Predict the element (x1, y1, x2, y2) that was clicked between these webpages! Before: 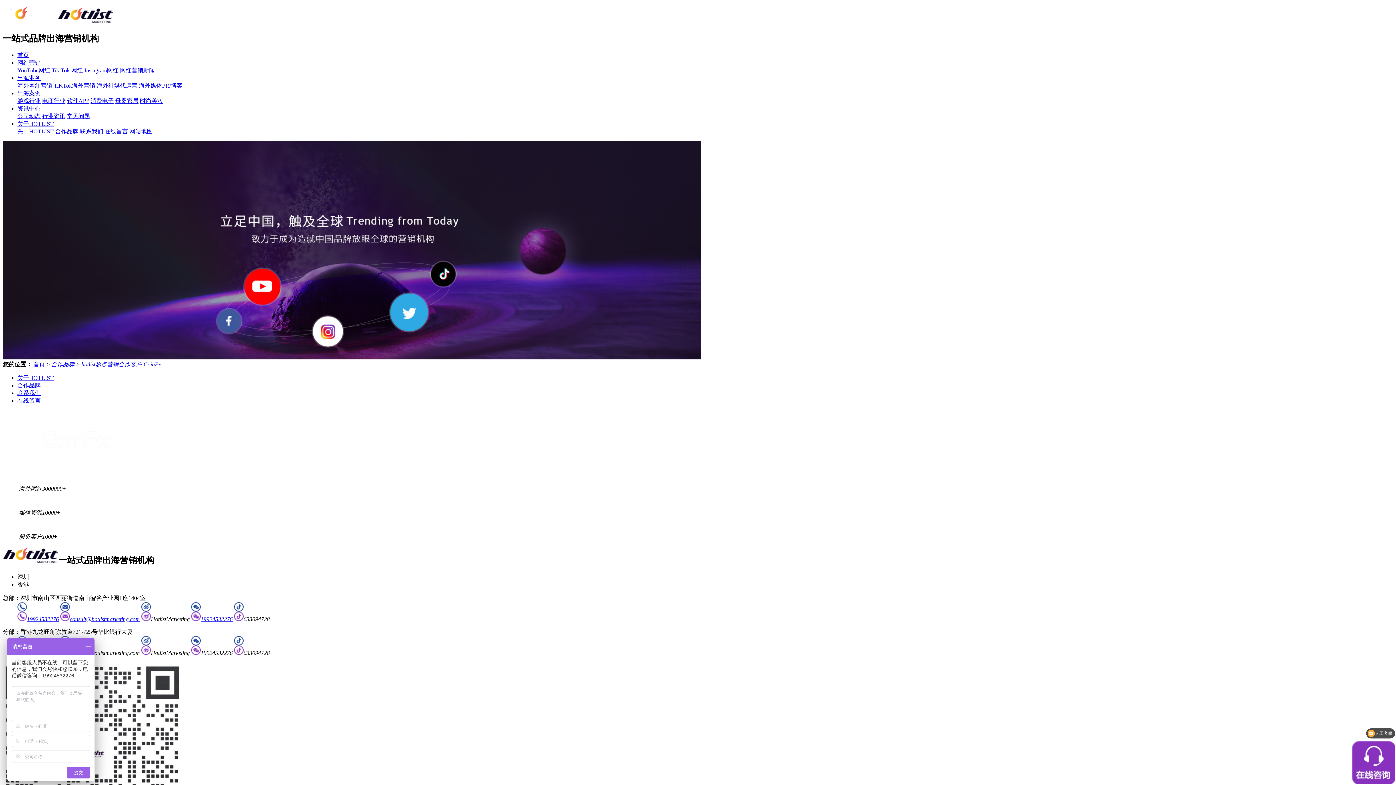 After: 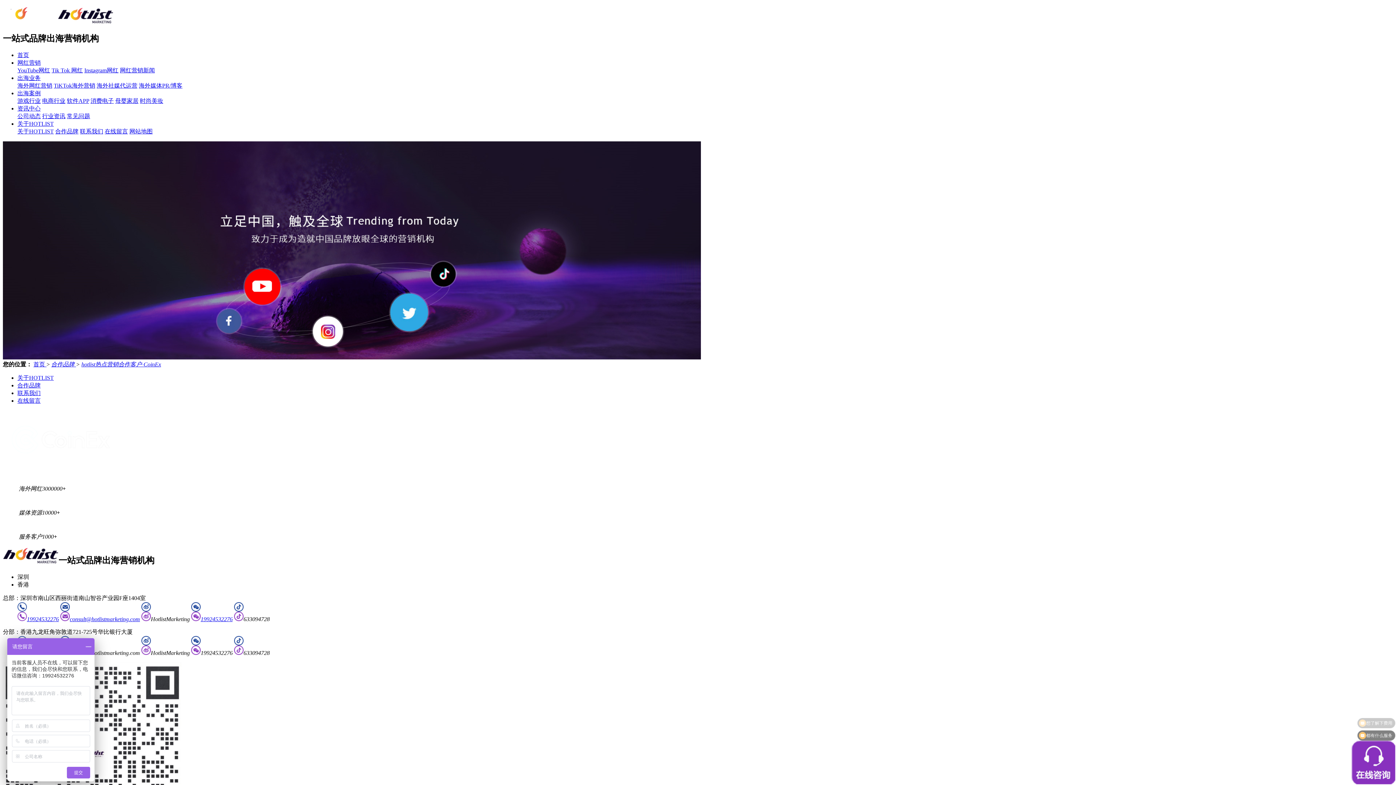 Action: label: 19924532276 bbox: (191, 616, 232, 622)